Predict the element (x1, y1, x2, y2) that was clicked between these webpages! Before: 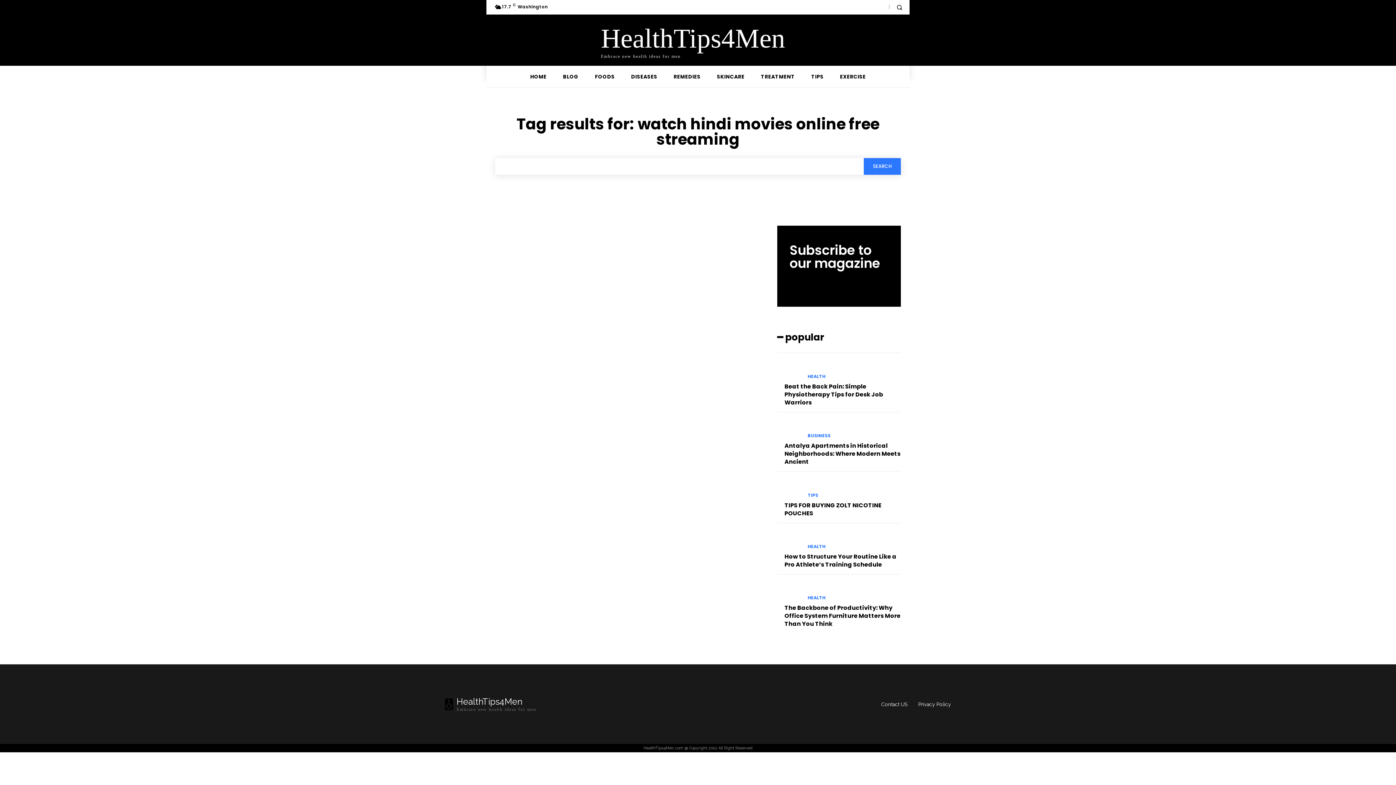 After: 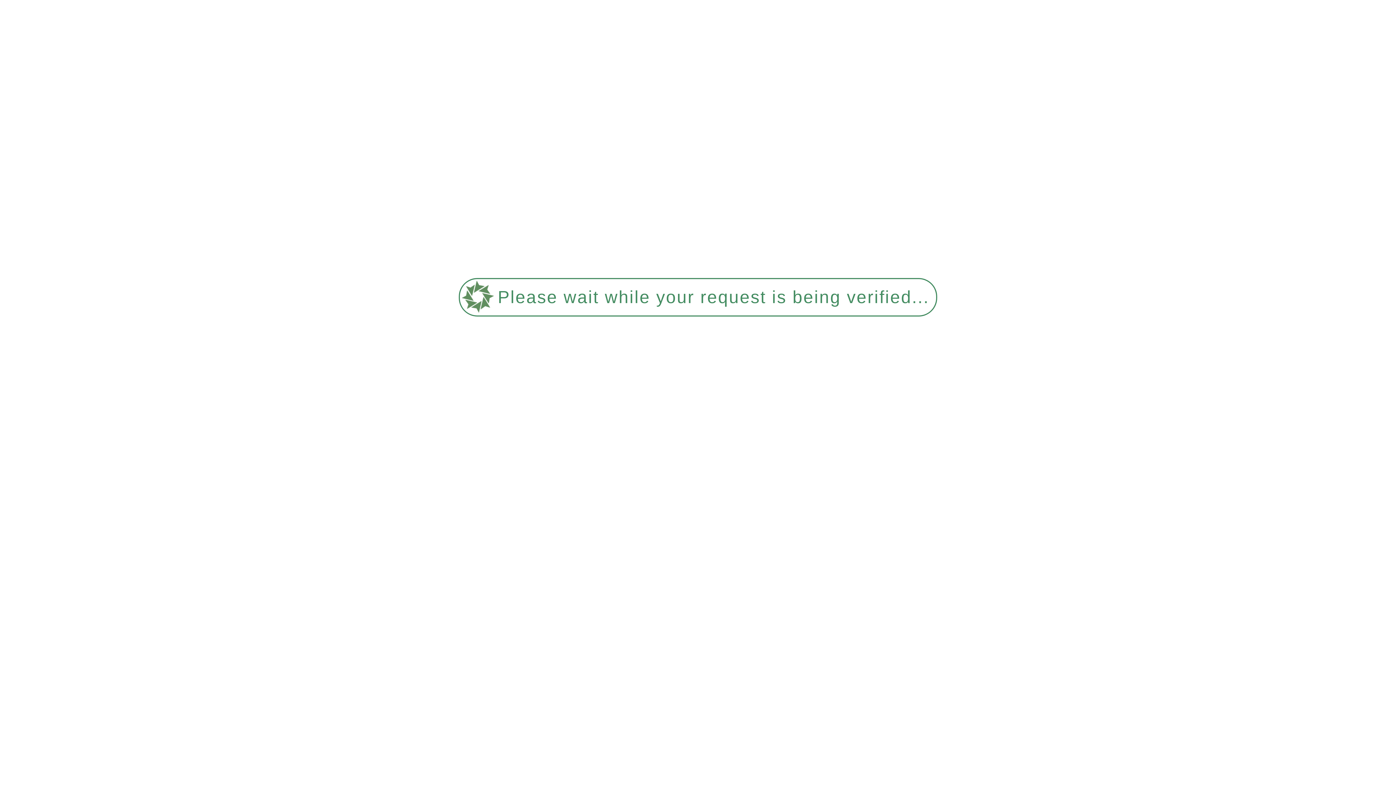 Action: label: The Backbone of Productivity: Why Office System Furniture Matters More Than You Think bbox: (784, 604, 900, 628)